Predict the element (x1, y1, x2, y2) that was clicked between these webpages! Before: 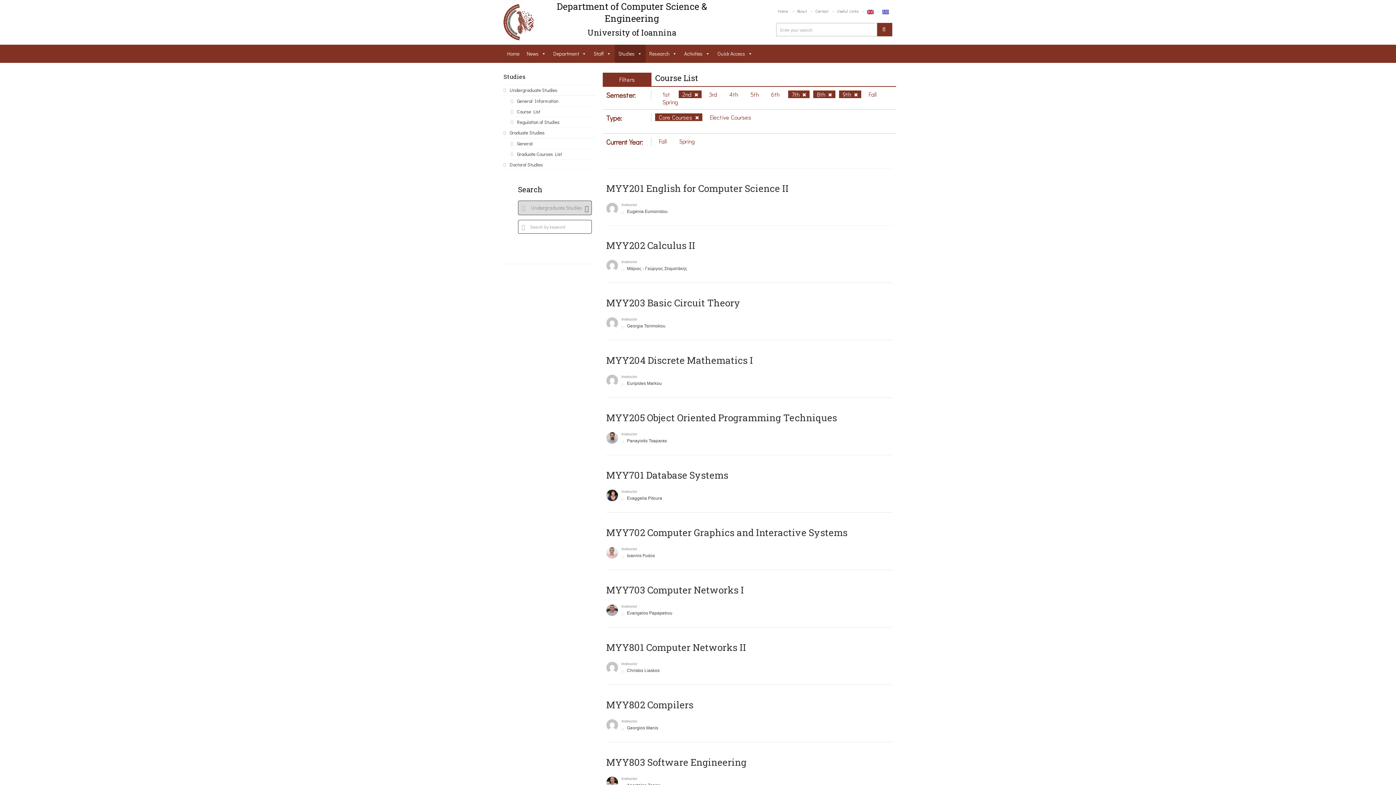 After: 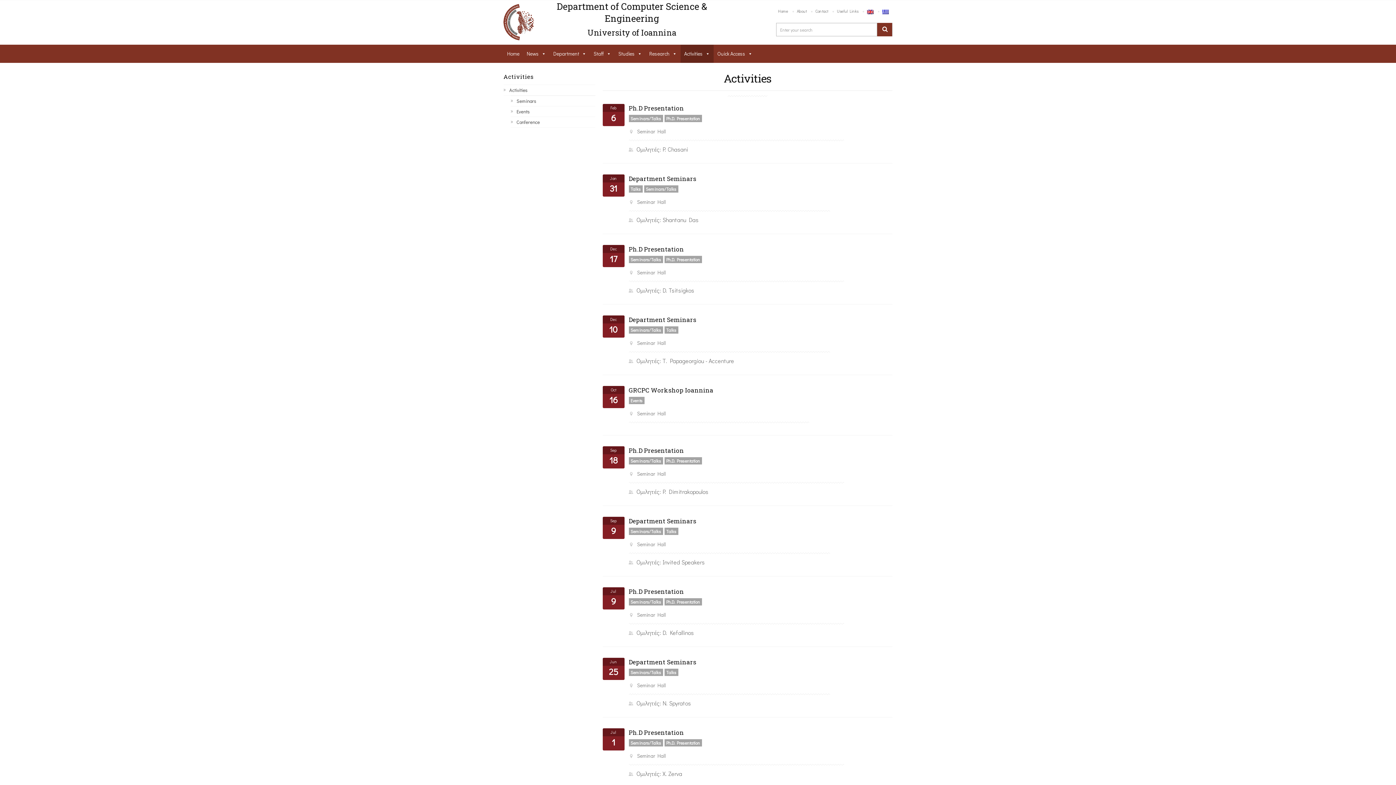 Action: label: Activities bbox: (680, 44, 713, 63)